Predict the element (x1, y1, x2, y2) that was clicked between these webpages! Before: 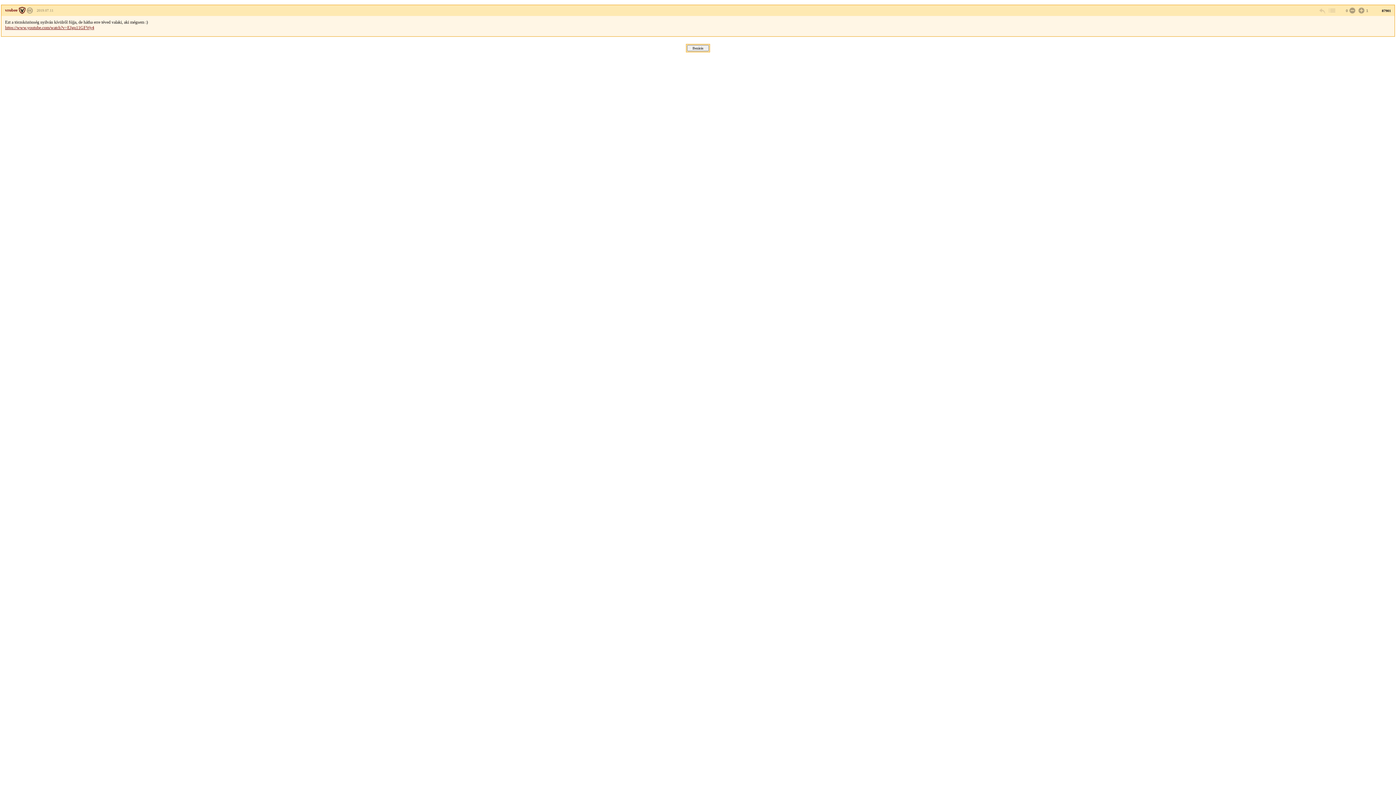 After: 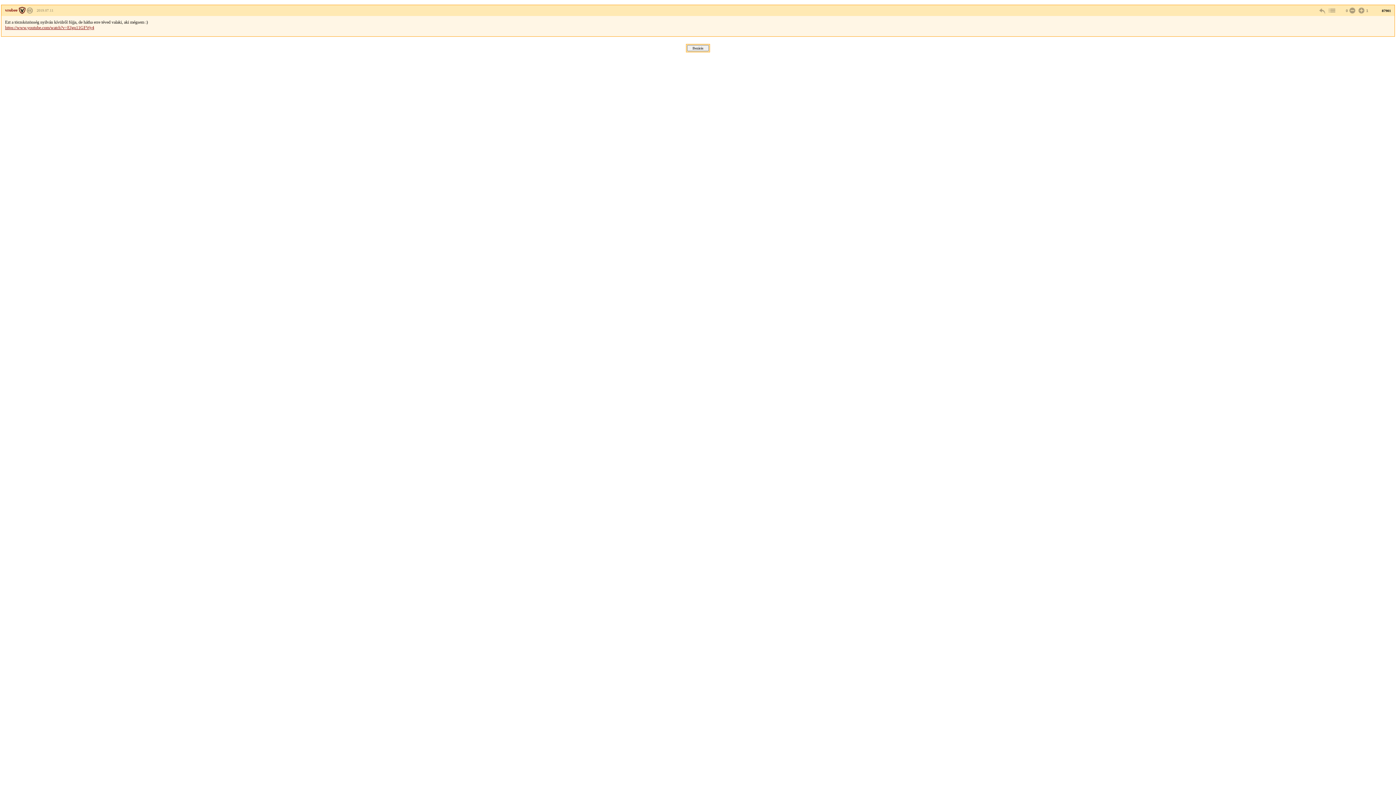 Action: bbox: (26, 8, 32, 12)